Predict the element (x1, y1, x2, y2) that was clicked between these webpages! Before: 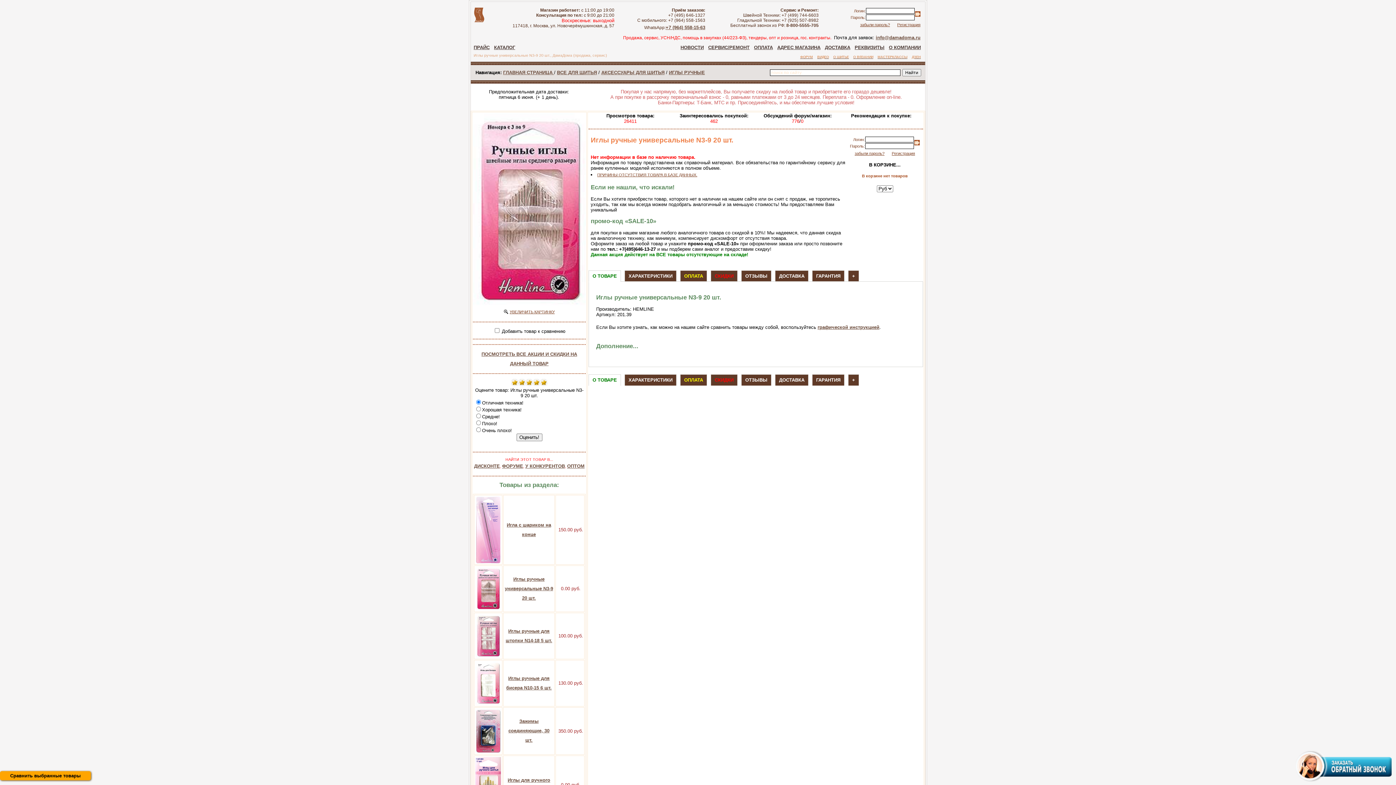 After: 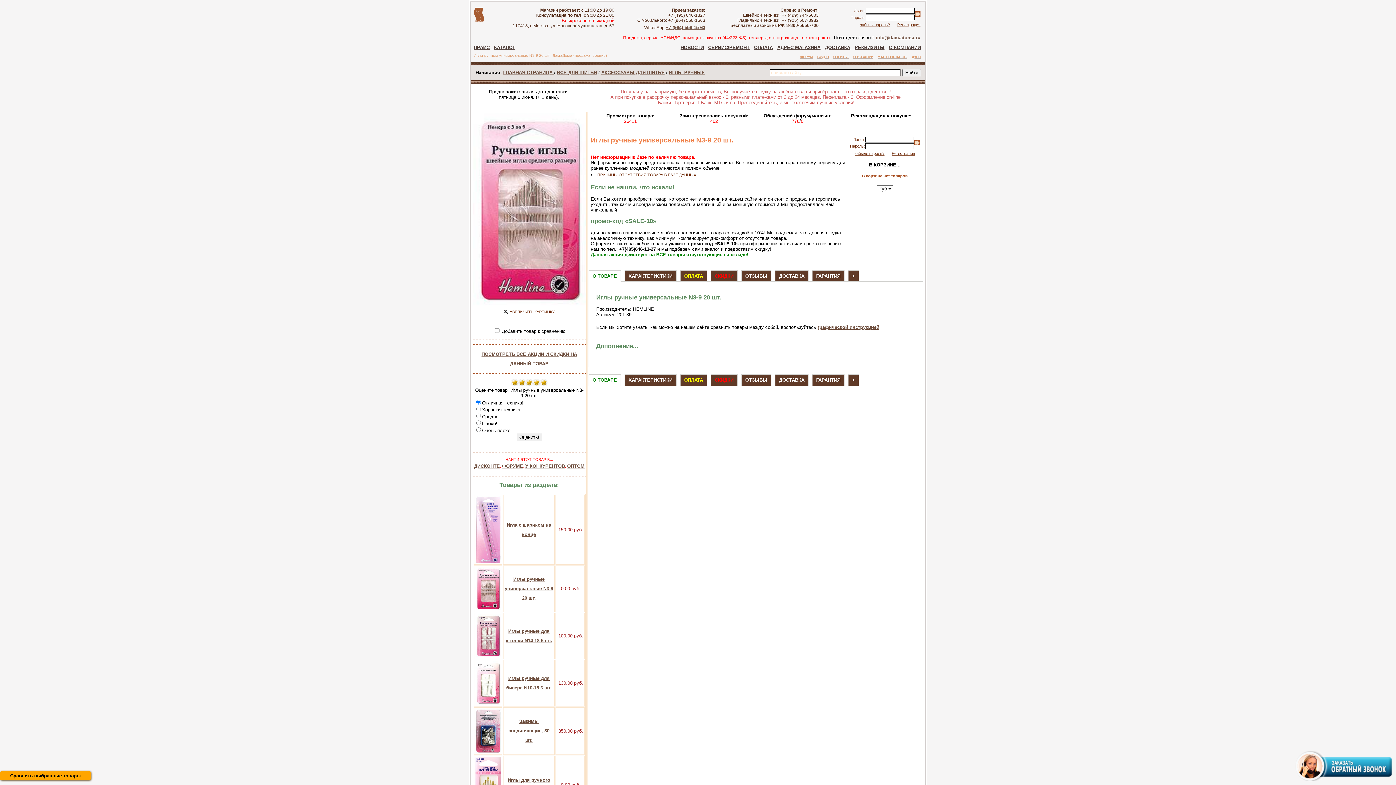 Action: bbox: (589, 269, 620, 282) label: О ТОВАРЕ